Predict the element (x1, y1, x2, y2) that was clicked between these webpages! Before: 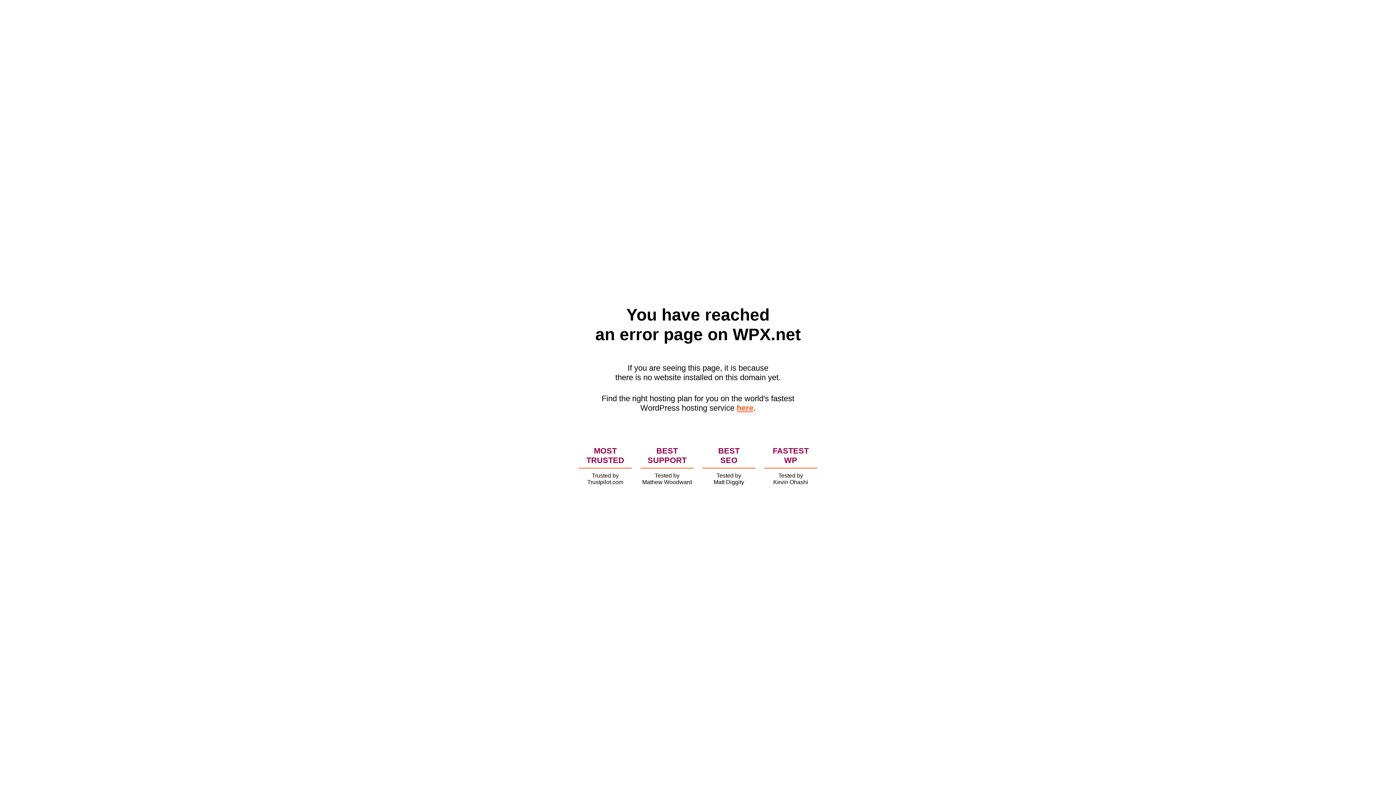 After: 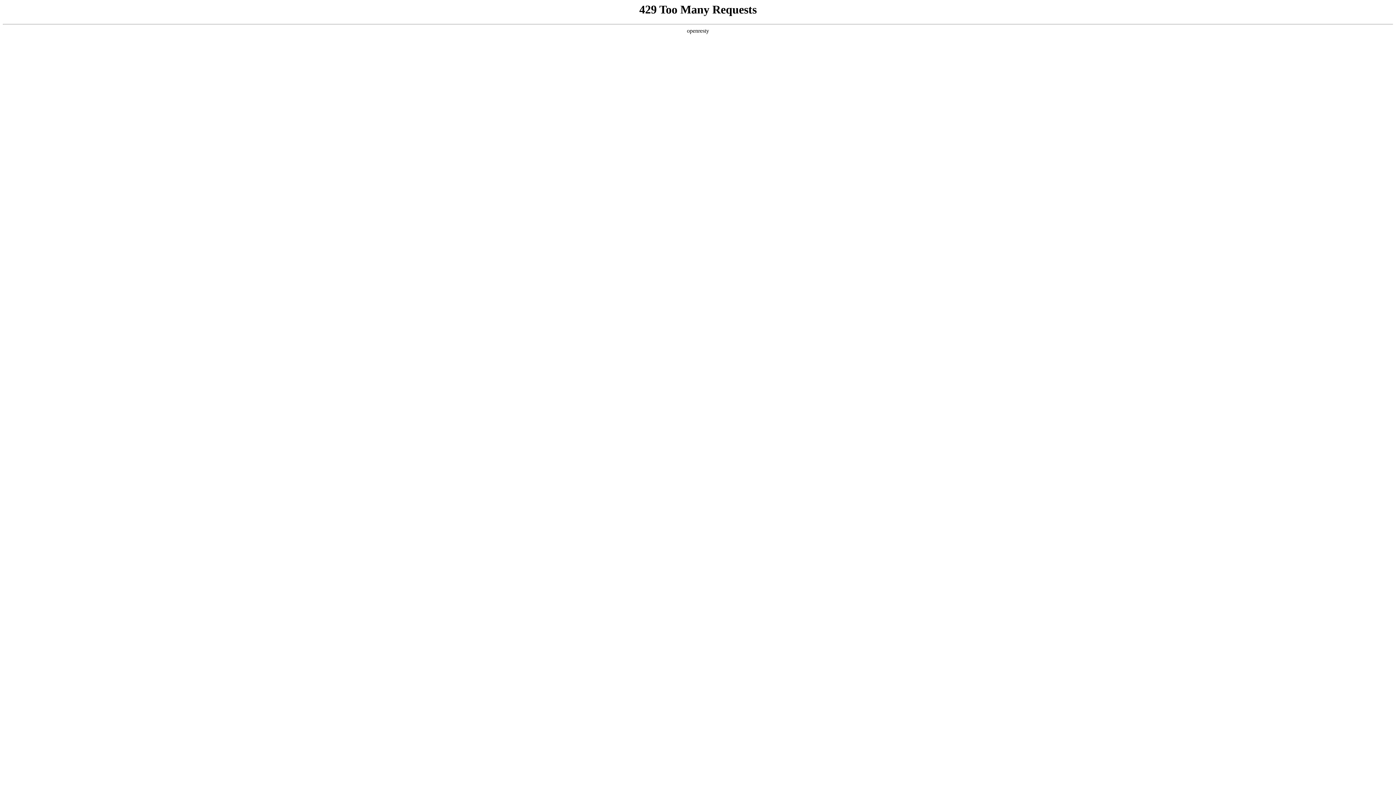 Action: label: here bbox: (736, 403, 753, 412)